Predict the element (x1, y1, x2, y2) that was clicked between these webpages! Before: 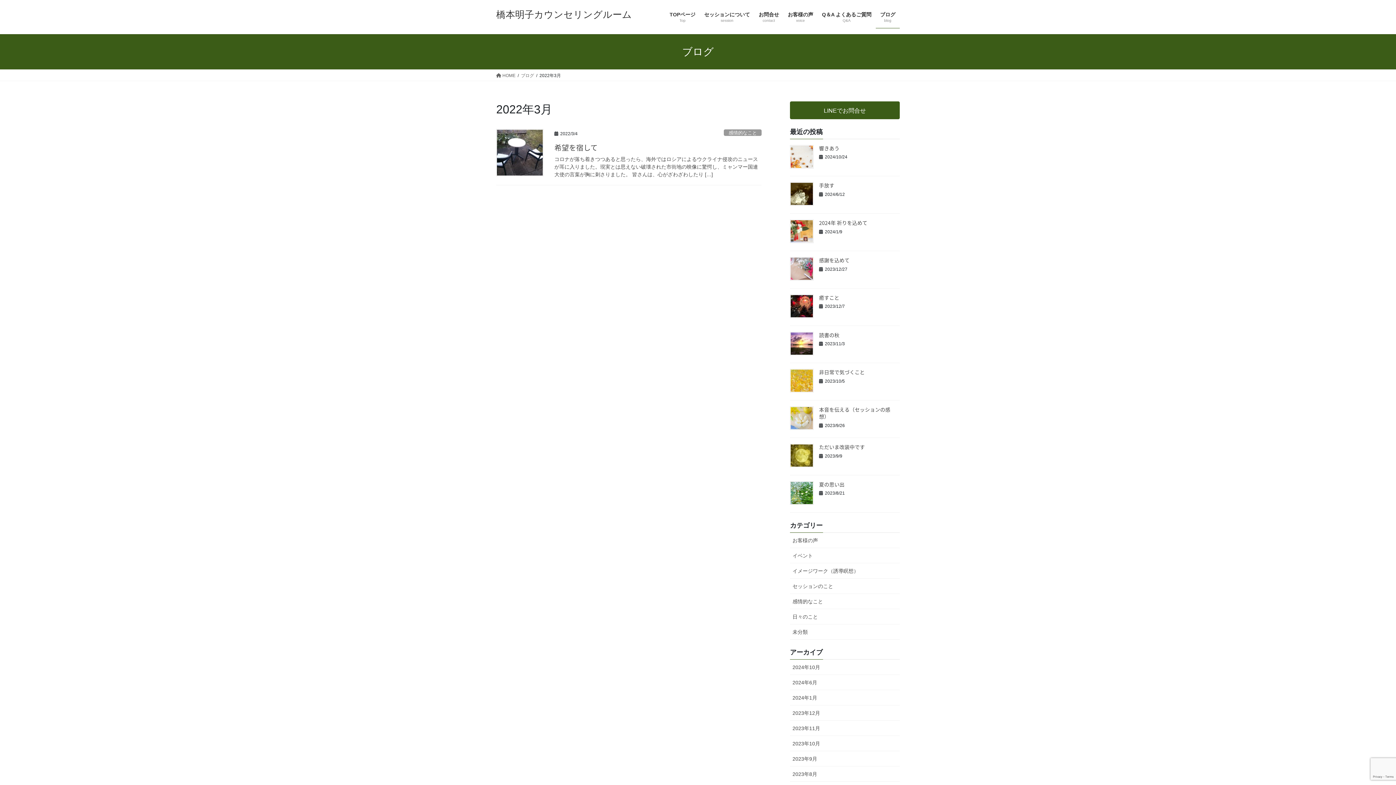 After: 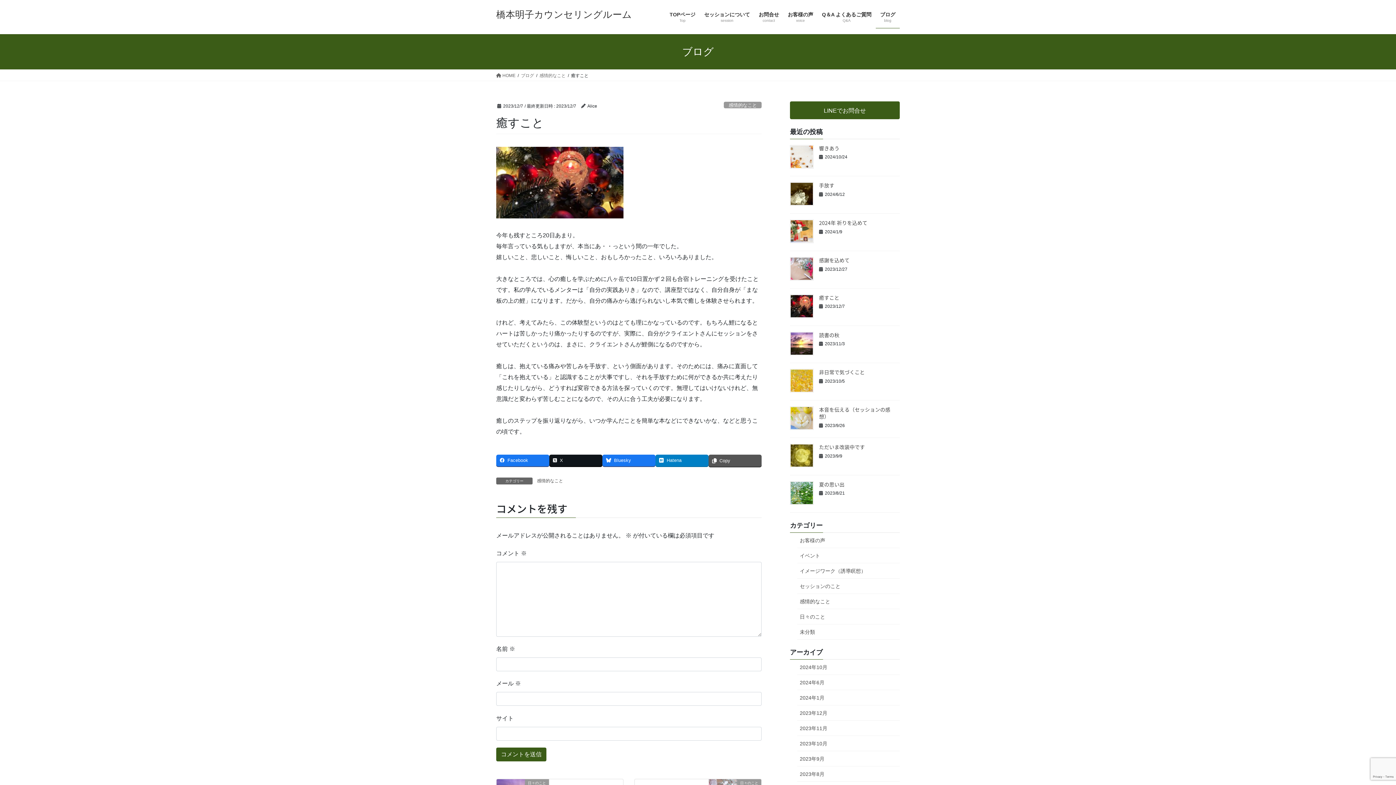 Action: label: 癒すこと bbox: (819, 294, 839, 301)